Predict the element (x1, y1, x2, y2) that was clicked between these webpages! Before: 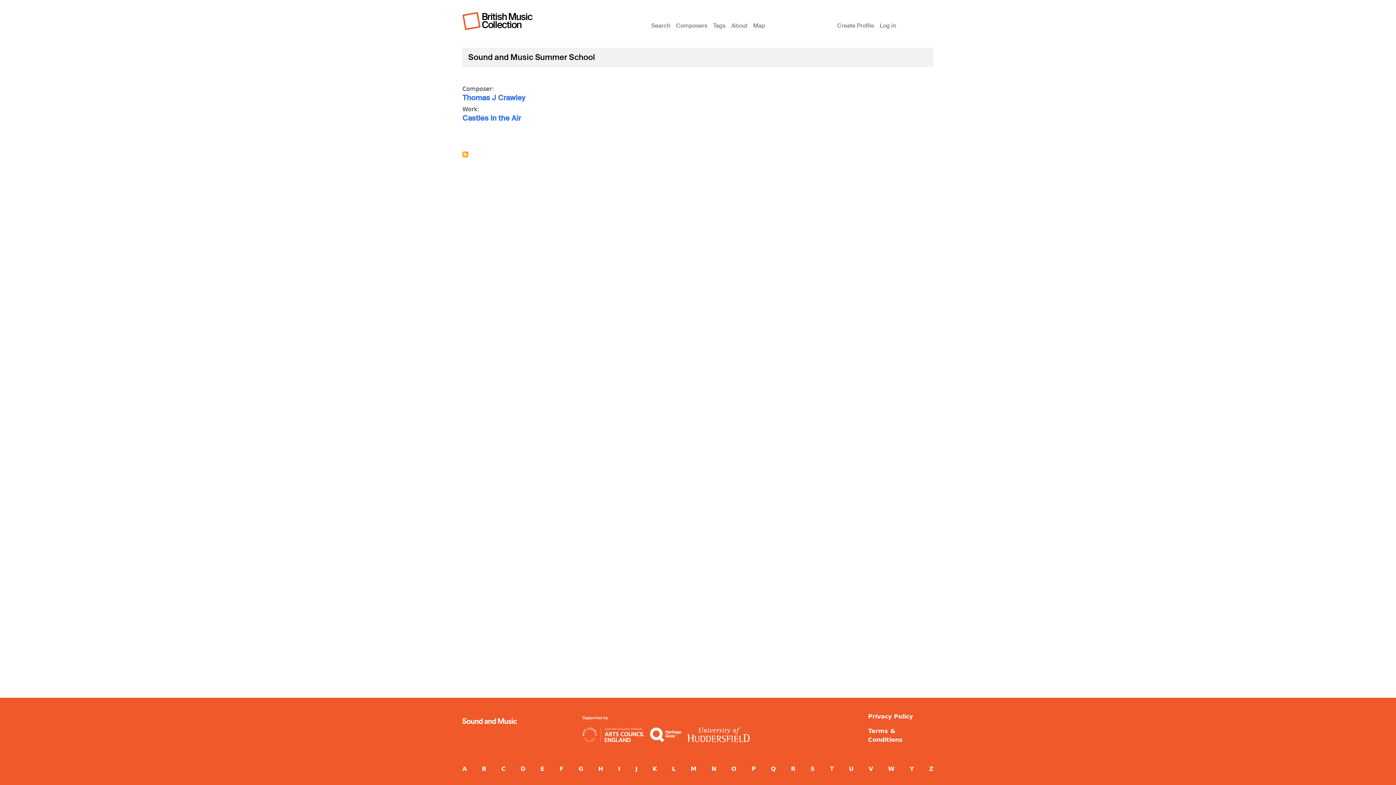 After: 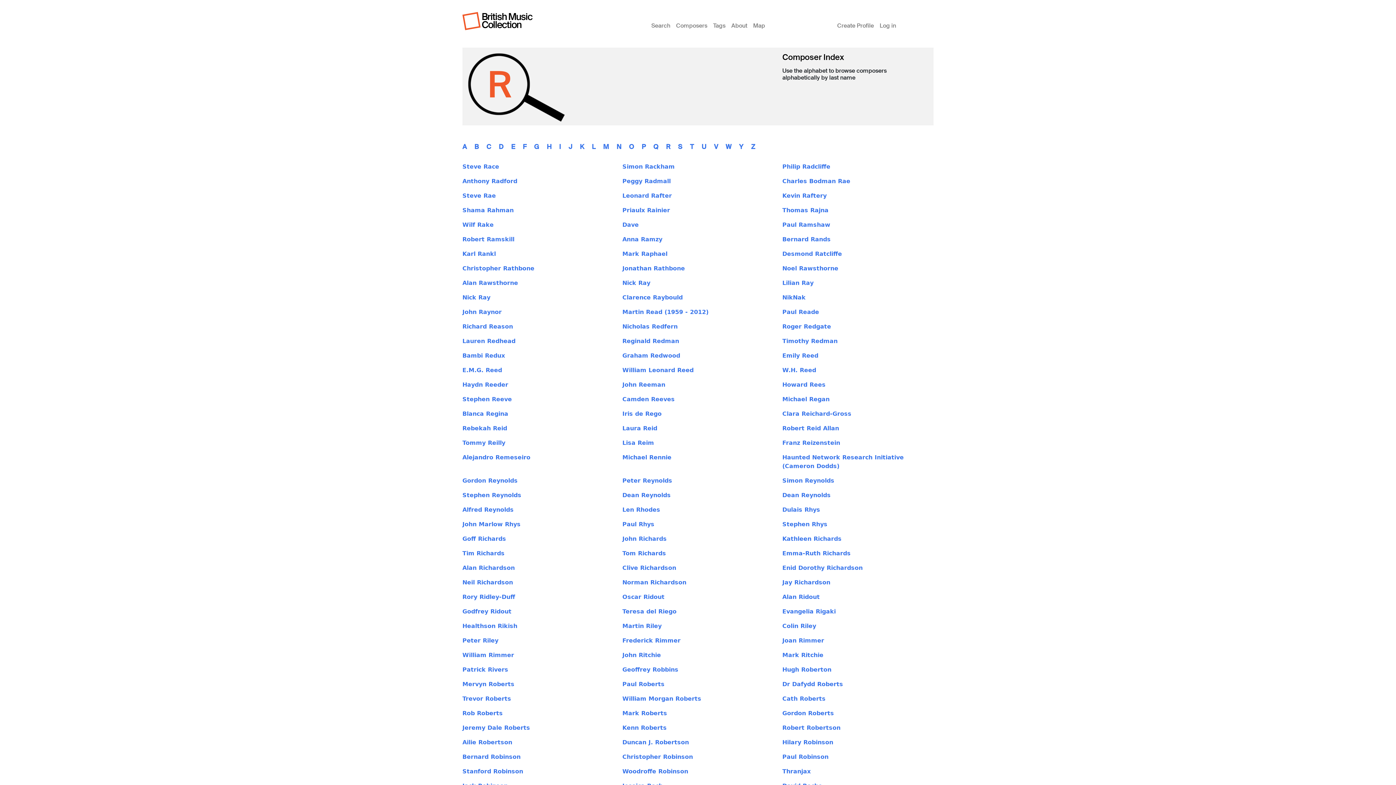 Action: bbox: (791, 765, 795, 772) label: R